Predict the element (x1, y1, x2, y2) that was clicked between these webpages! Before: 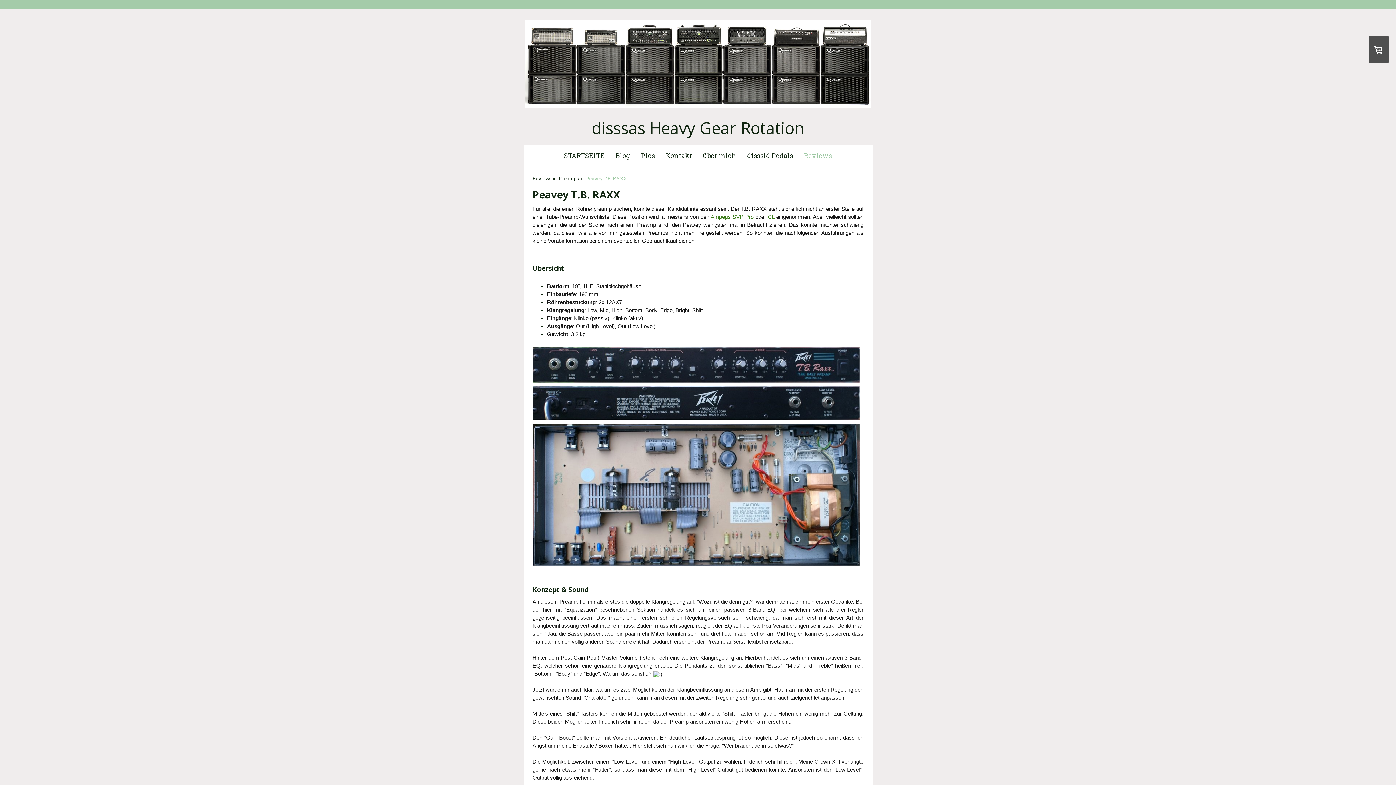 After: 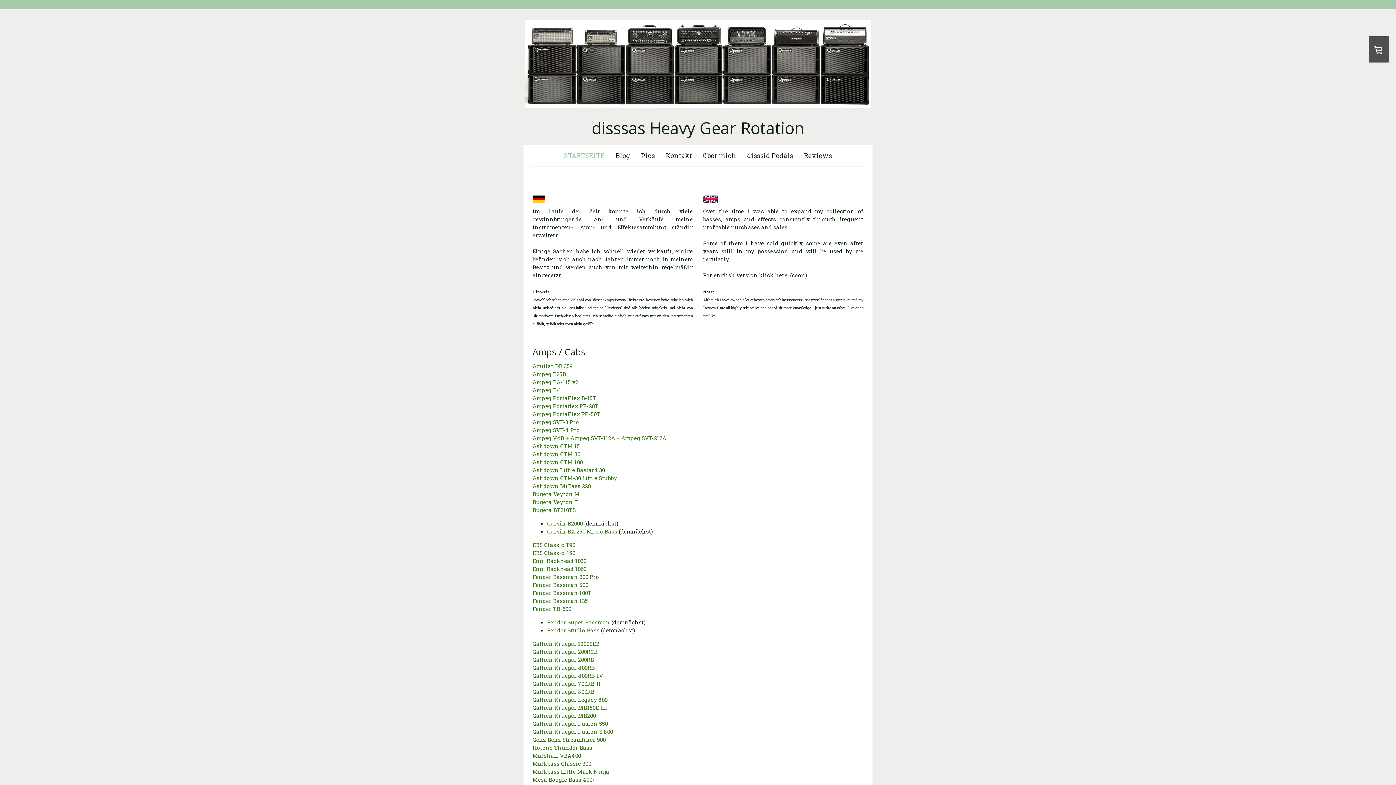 Action: label: disssas Heavy Gear Rotation bbox: (525, 119, 870, 136)